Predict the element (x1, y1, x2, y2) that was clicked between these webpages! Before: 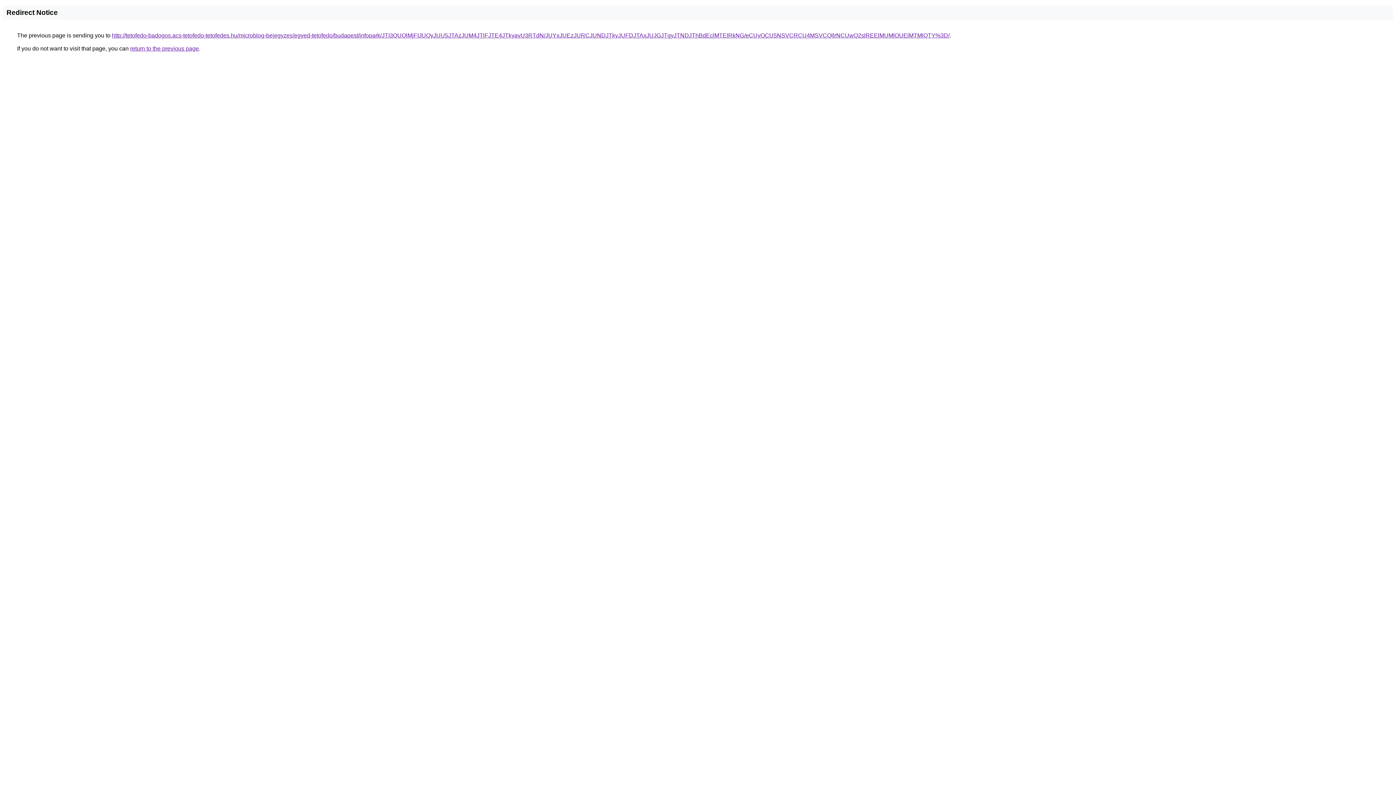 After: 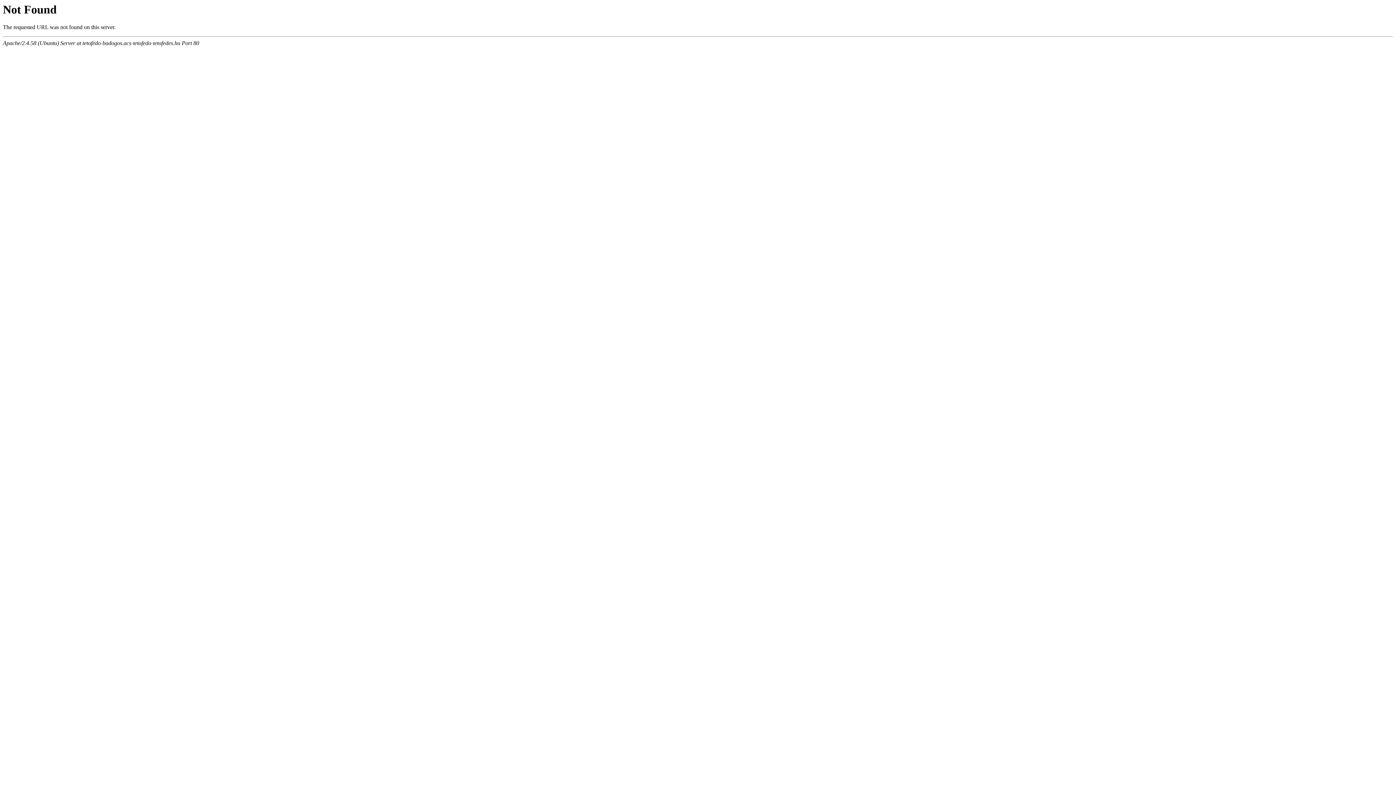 Action: bbox: (112, 32, 949, 38) label: http://tetofedo-badogos.acs-tetofedo-tetofedes.hu/microblog-bejegyzes/egyed-tetofedo/budapest/infopark/JTI3QUQlMjFIJUQyJUU5JTAzJUM4JTlFJTE4JTkyayU3RTdN/JUYxJUEzJURCJUNDJTkyJUFDJTAxJUJGJTgyJTNDJThBdEclMTElRkNG/eCUyOCU5NSVCRCU4MSVCQllrNCUwQ2slREElMUMlOUElMTMlQTY%3D/